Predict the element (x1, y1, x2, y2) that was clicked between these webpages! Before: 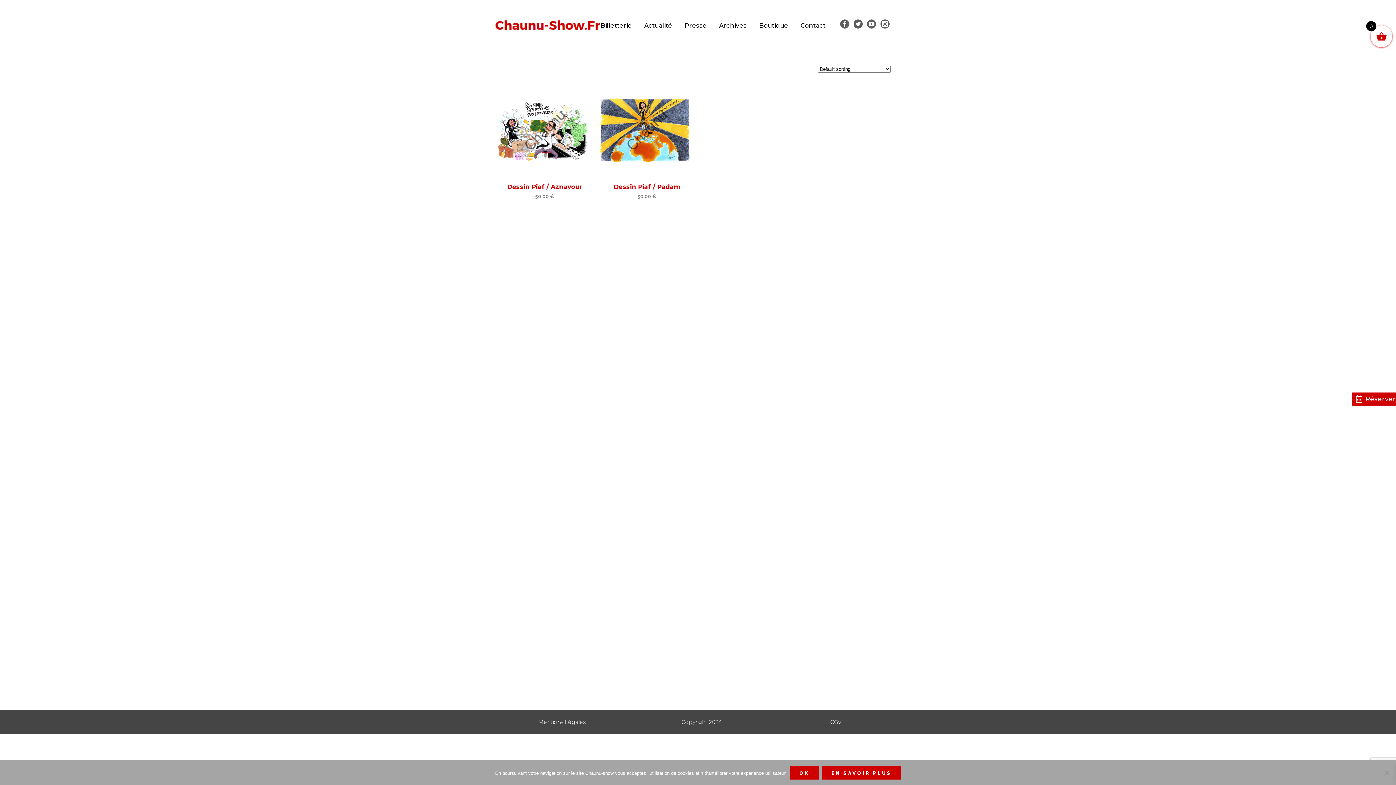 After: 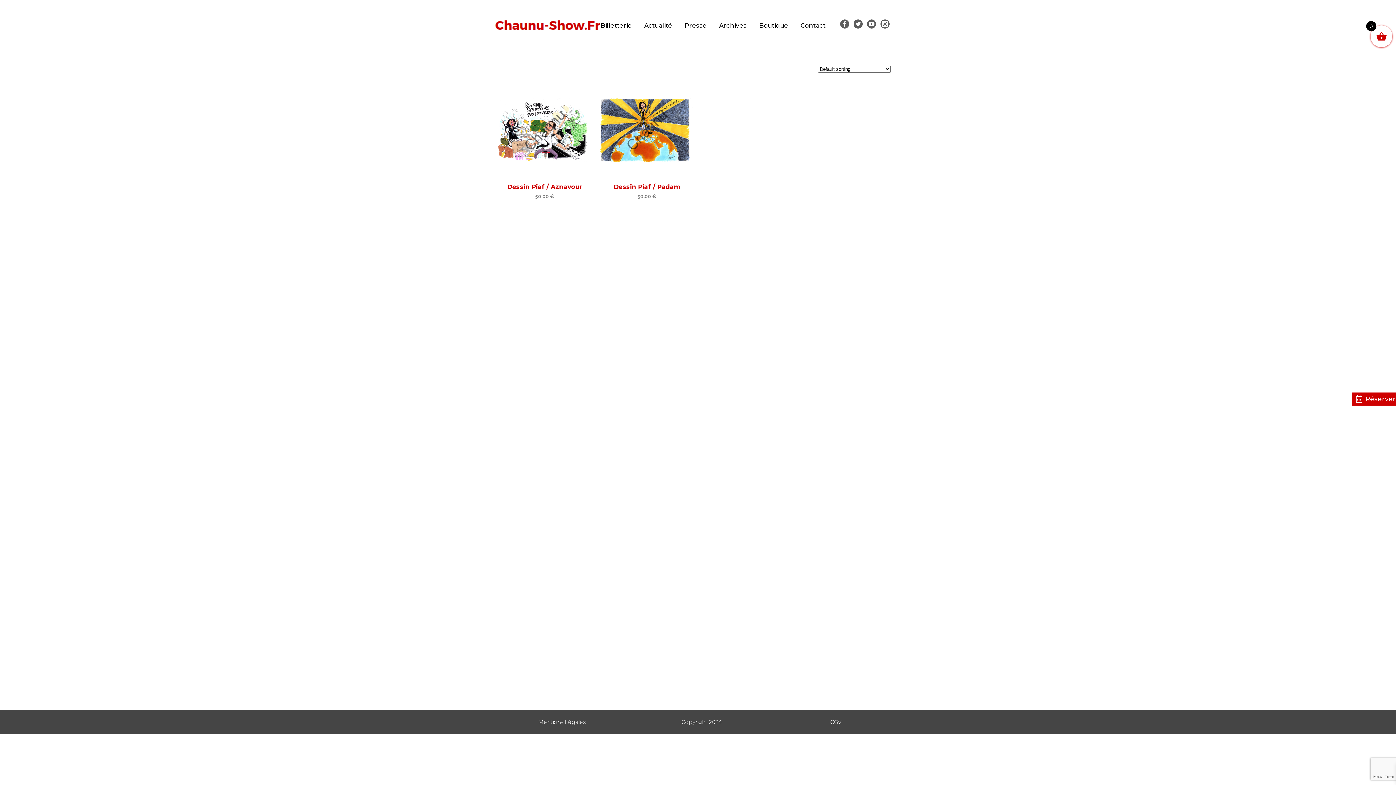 Action: label: Ok bbox: (790, 766, 818, 780)